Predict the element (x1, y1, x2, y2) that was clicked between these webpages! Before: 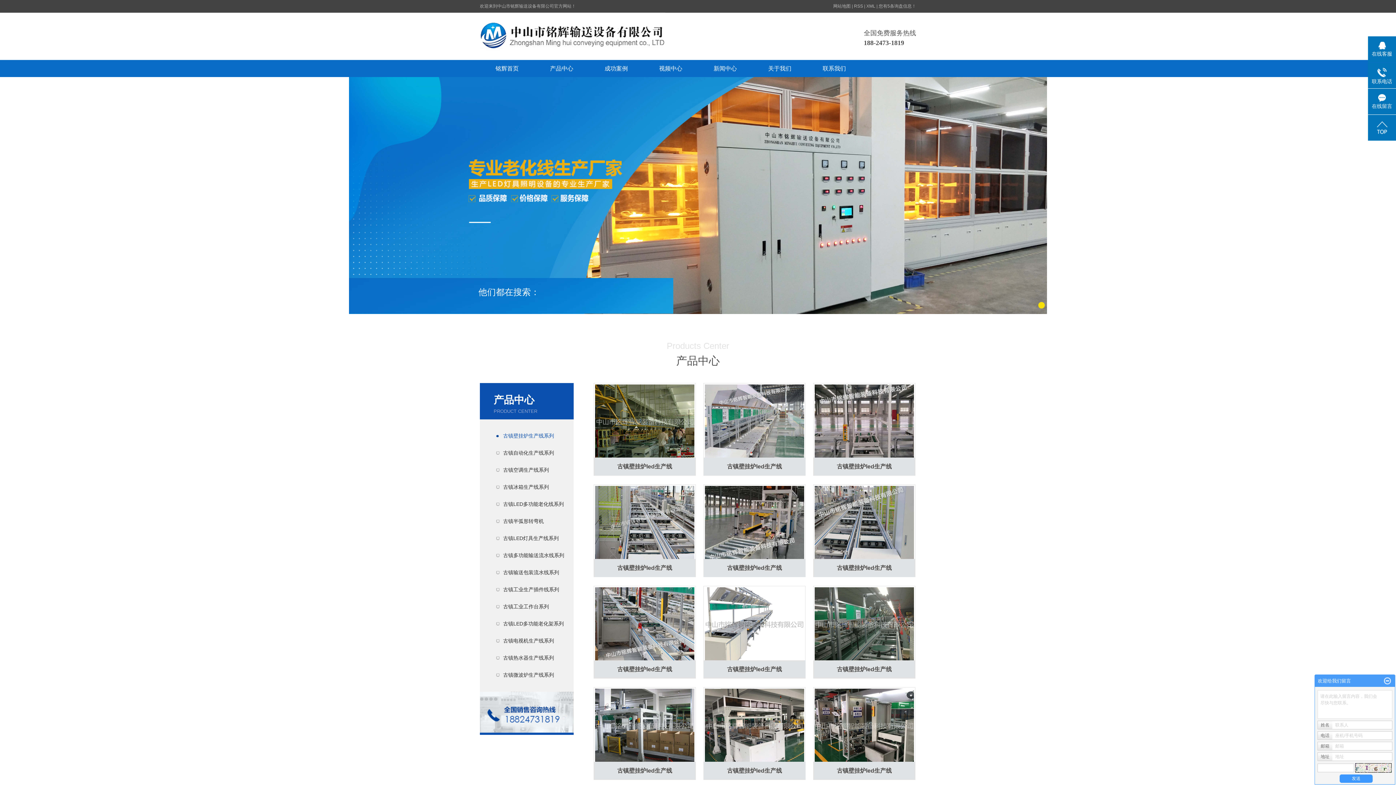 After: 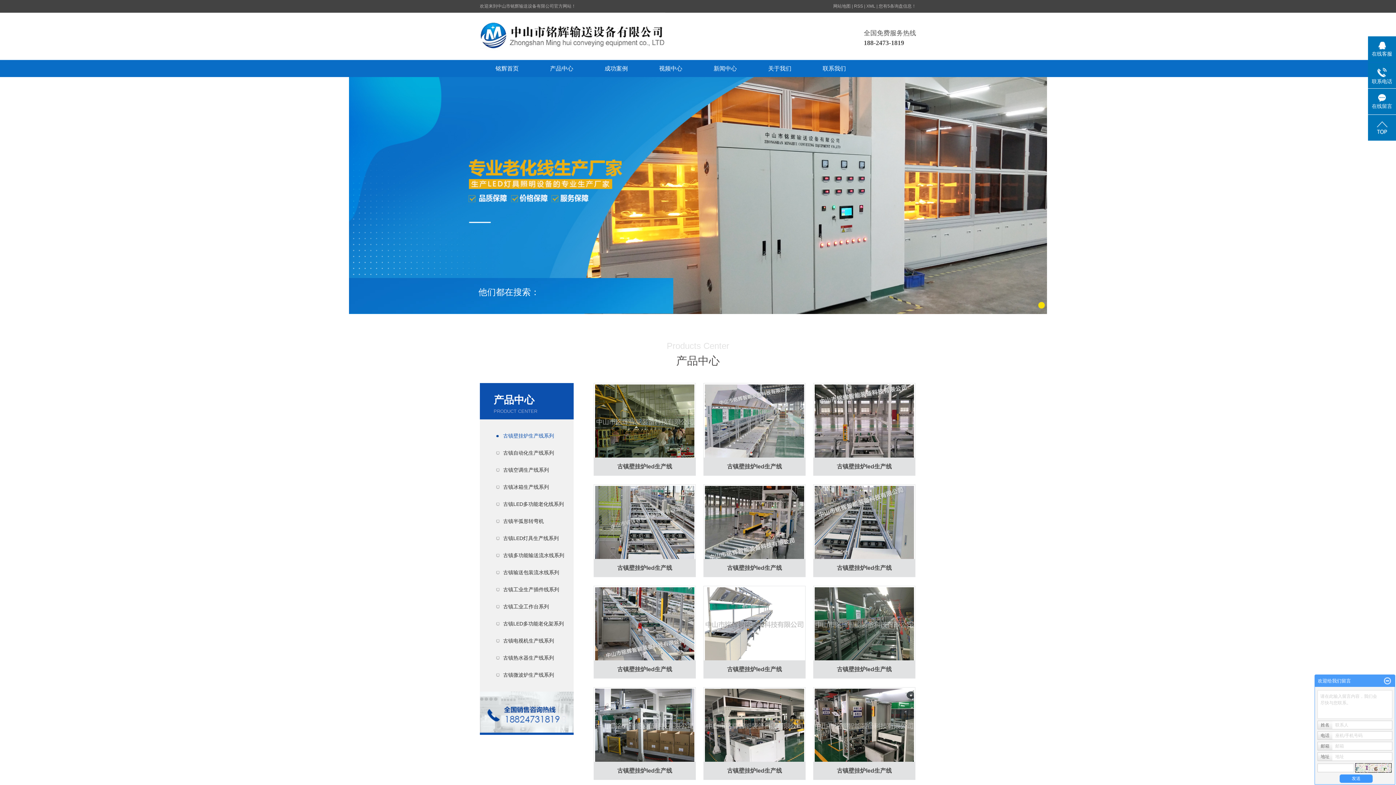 Action: bbox: (1368, 114, 1396, 140)